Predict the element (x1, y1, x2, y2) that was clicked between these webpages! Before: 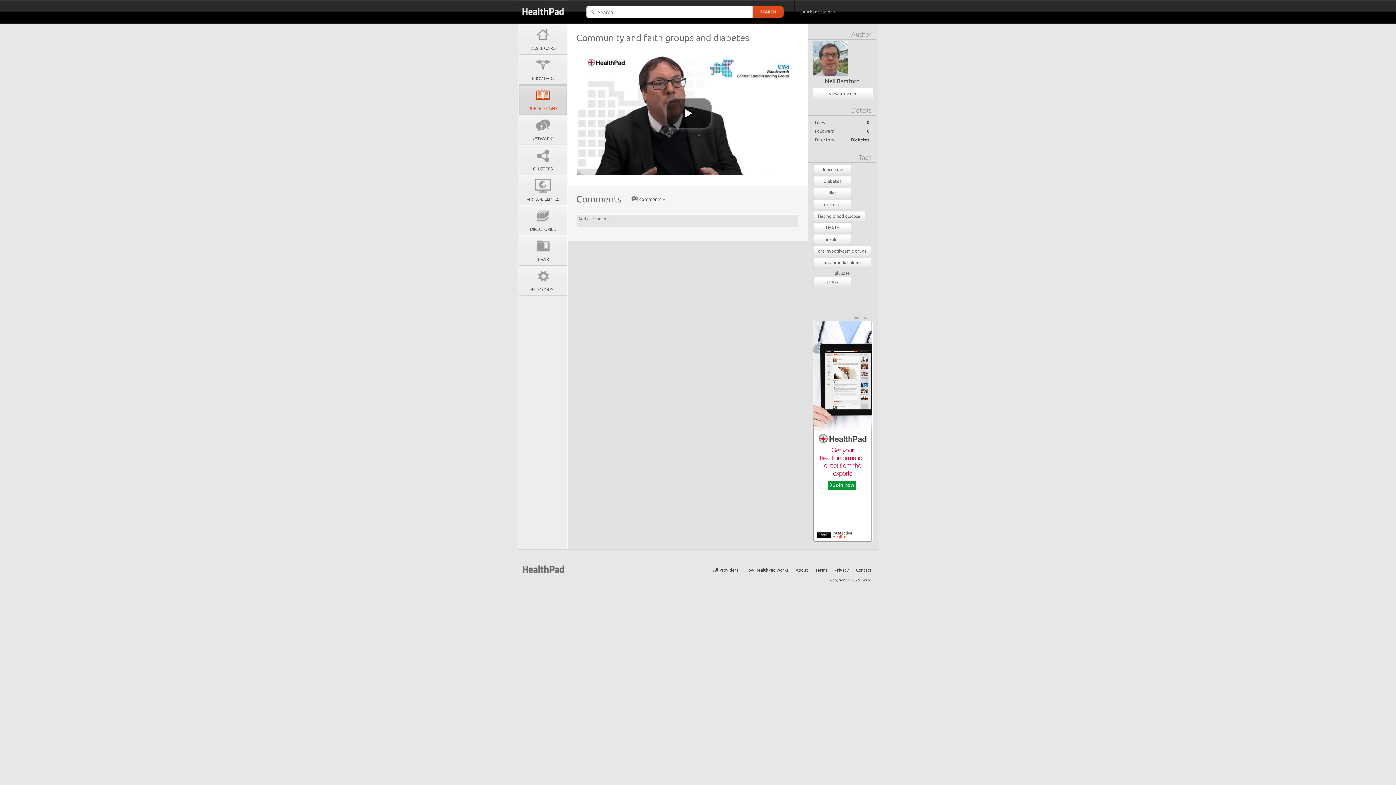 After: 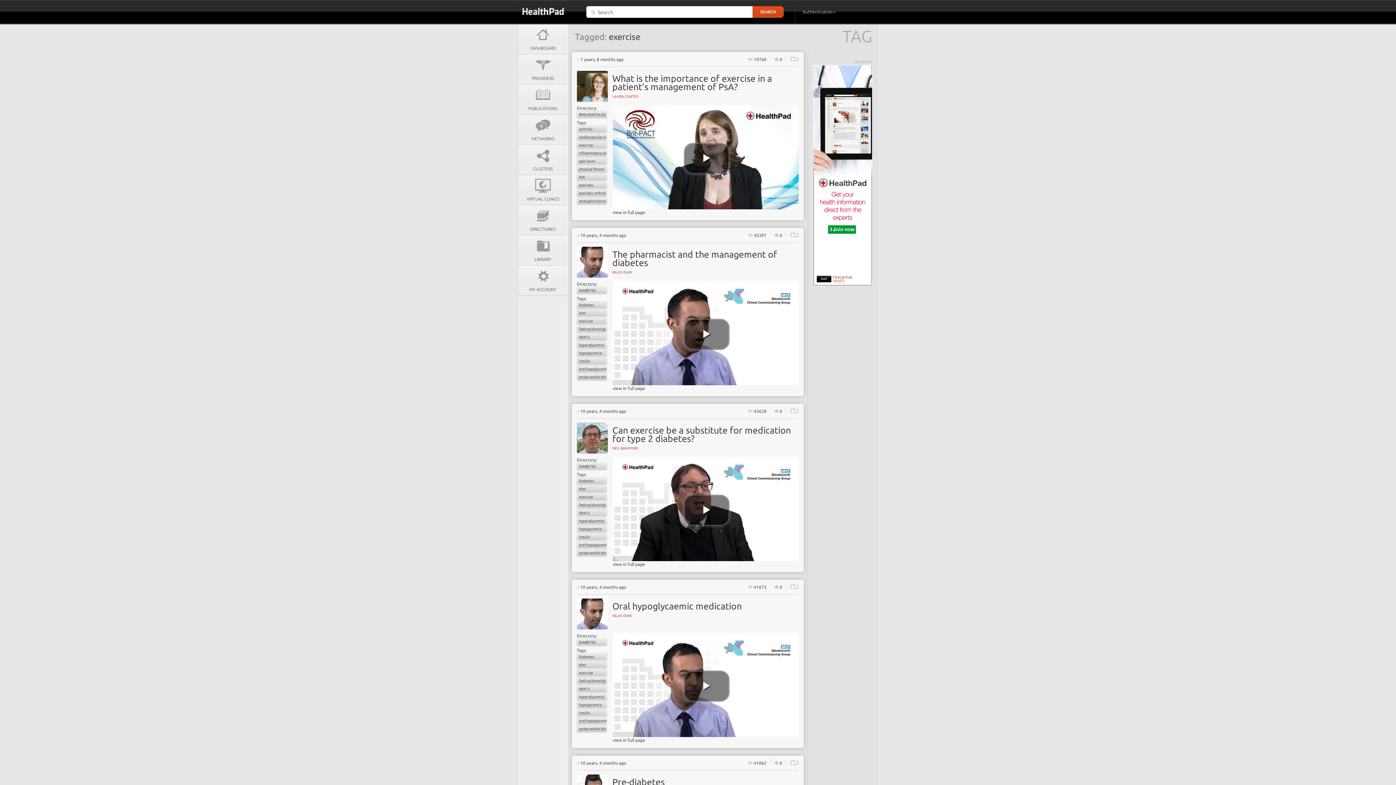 Action: bbox: (814, 199, 850, 209) label: exercise